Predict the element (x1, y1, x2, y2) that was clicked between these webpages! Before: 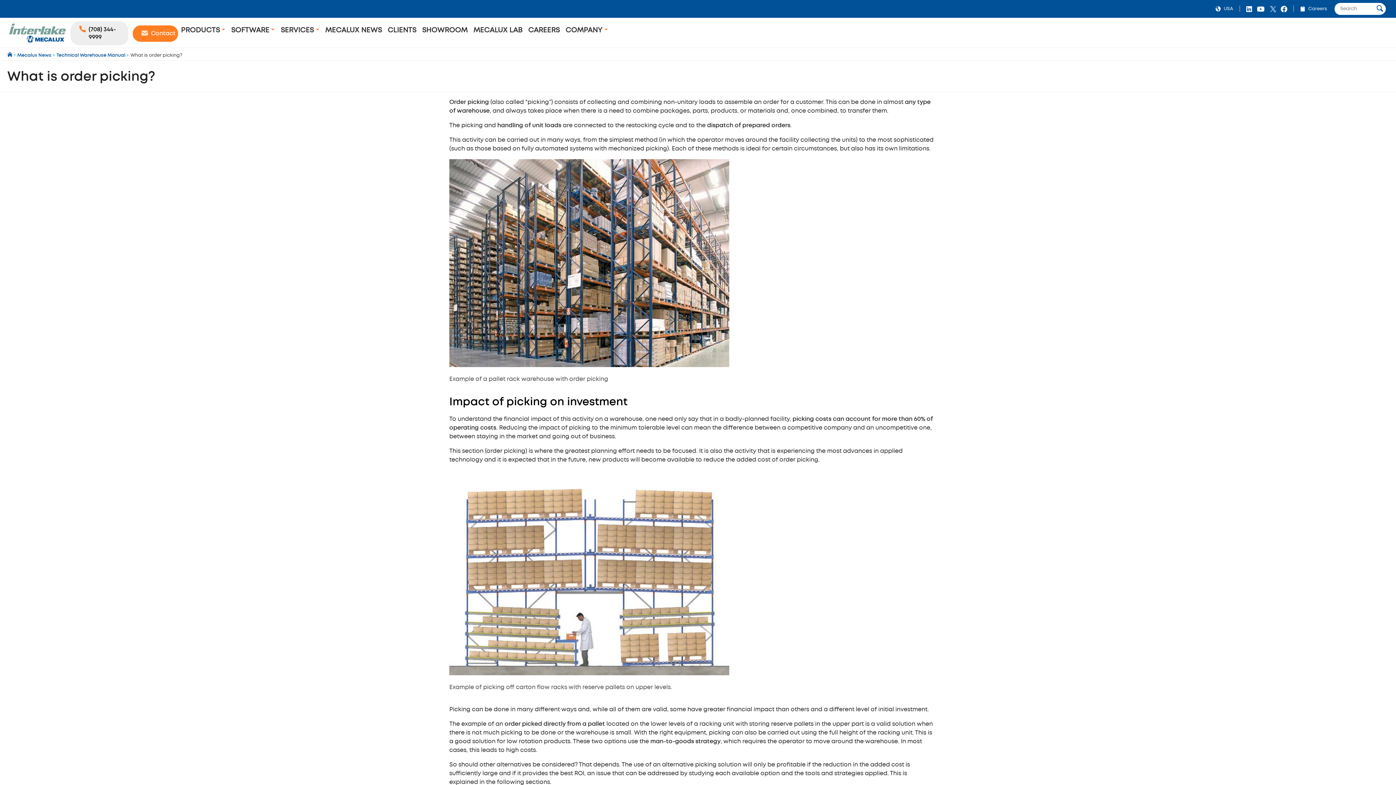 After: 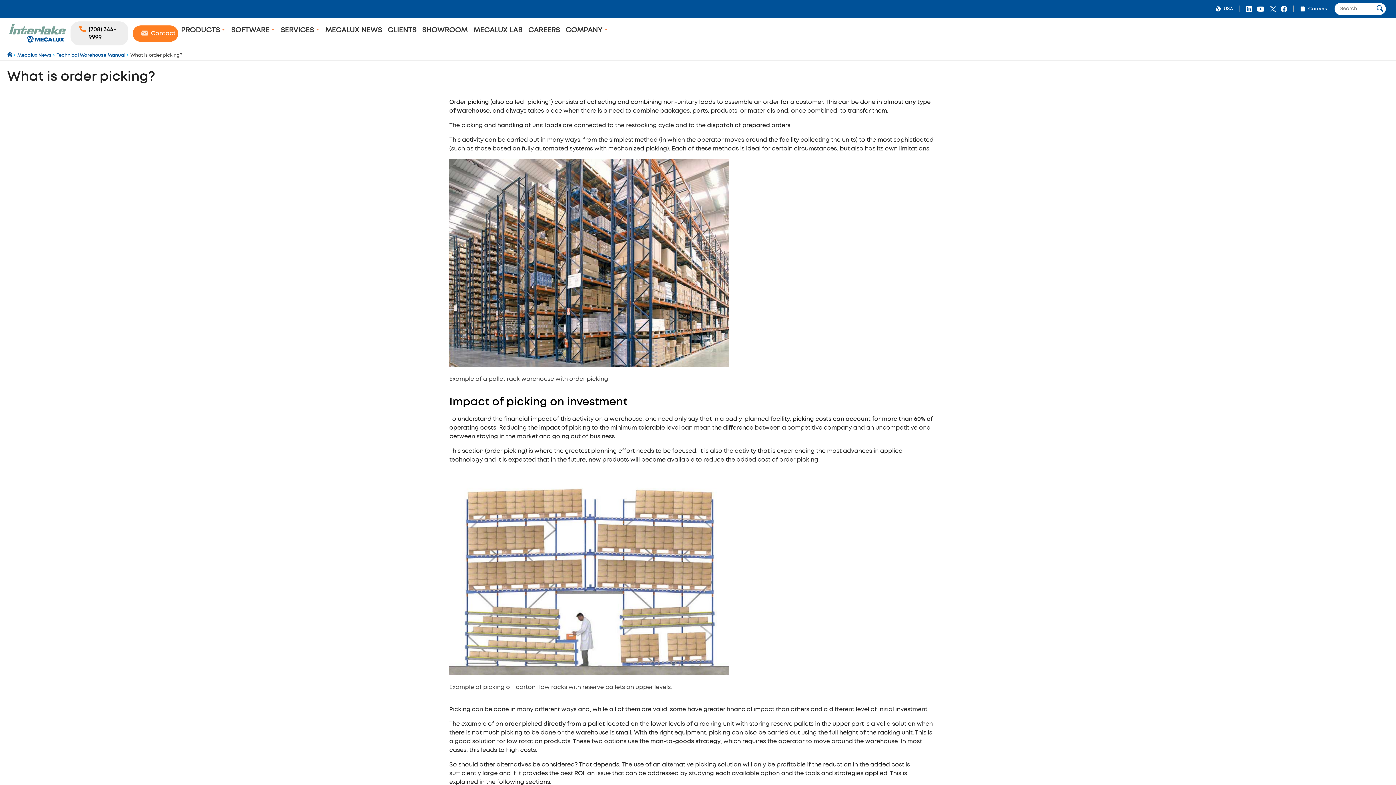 Action: bbox: (1266, 4, 1278, 13)